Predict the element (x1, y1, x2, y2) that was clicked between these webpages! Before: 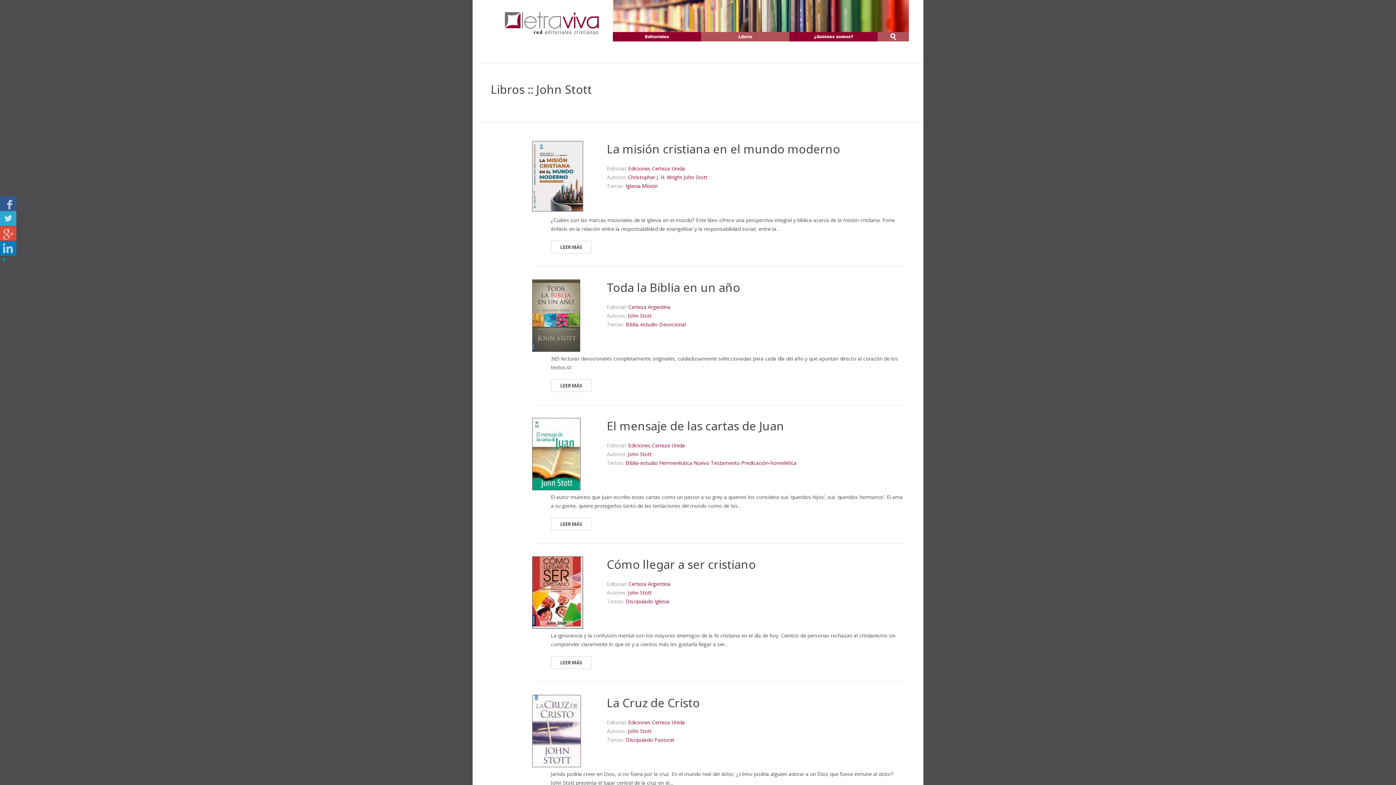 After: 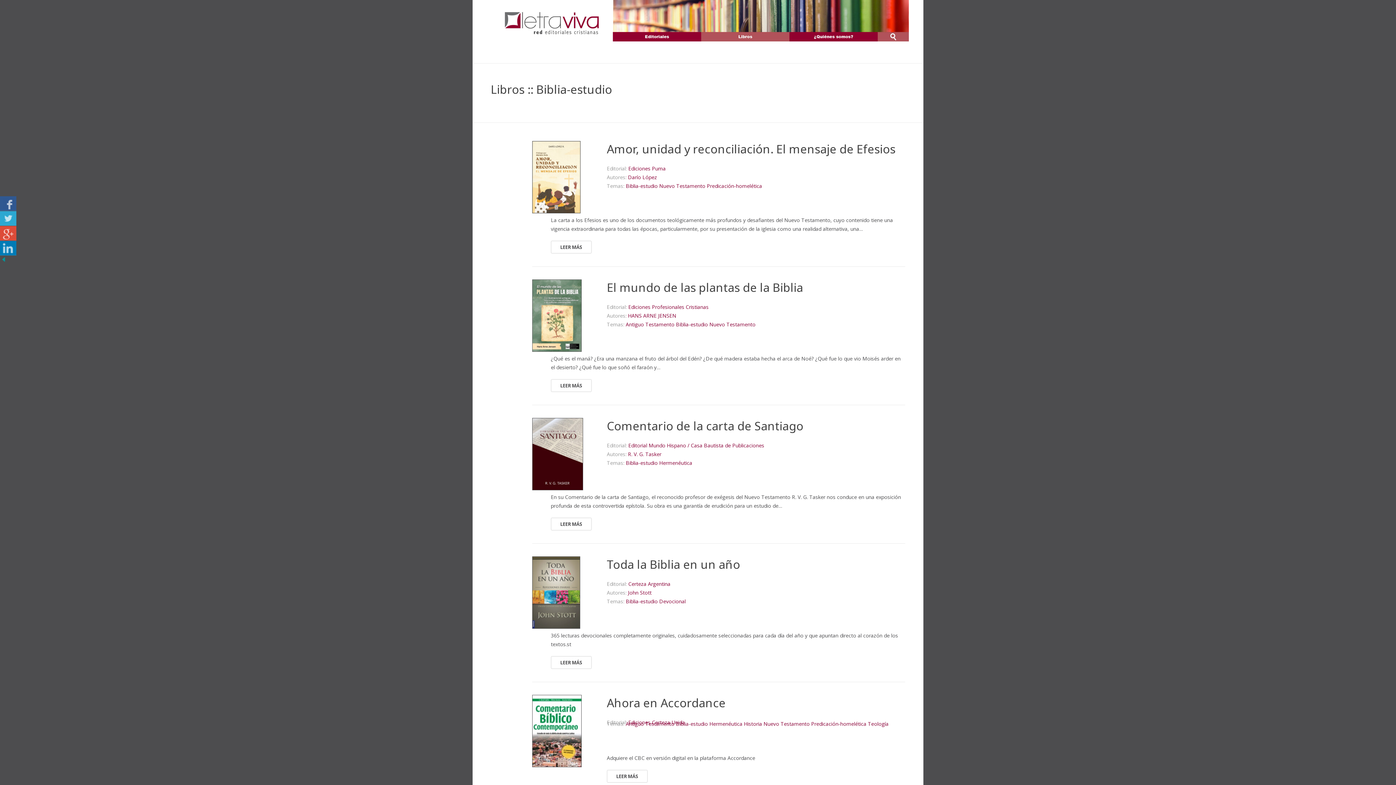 Action: bbox: (625, 320, 657, 327) label: Biblia-estudio